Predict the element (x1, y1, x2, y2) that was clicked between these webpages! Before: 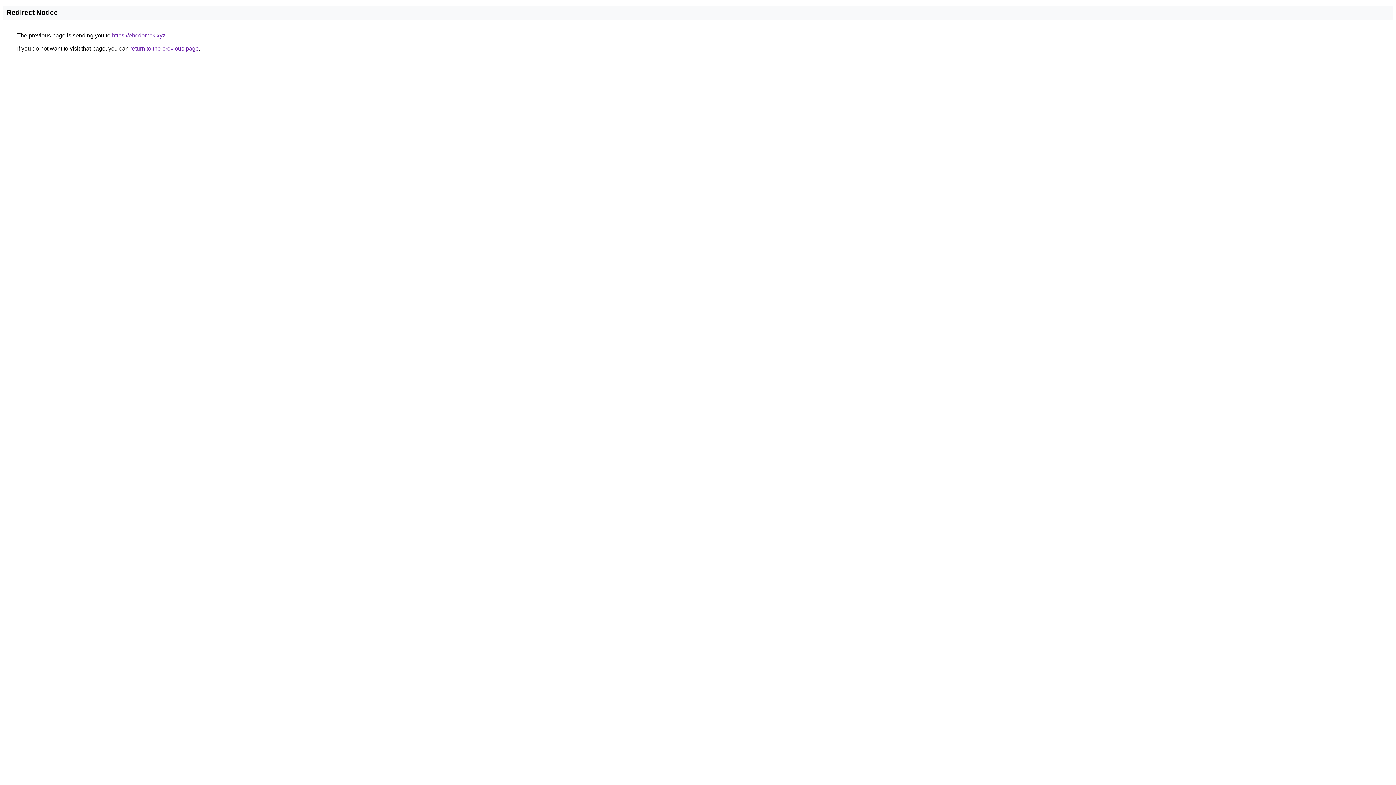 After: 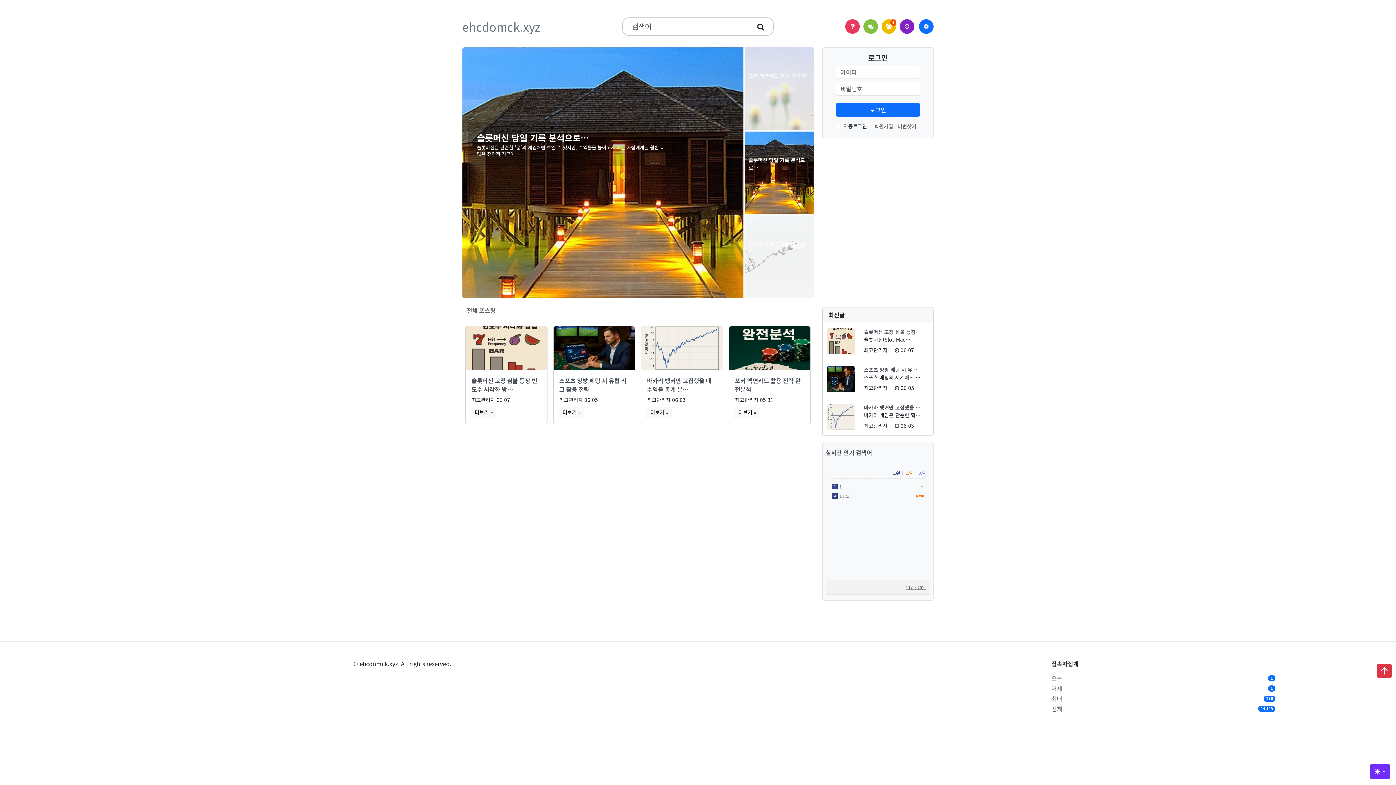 Action: bbox: (112, 32, 165, 38) label: https://ehcdomck.xyz